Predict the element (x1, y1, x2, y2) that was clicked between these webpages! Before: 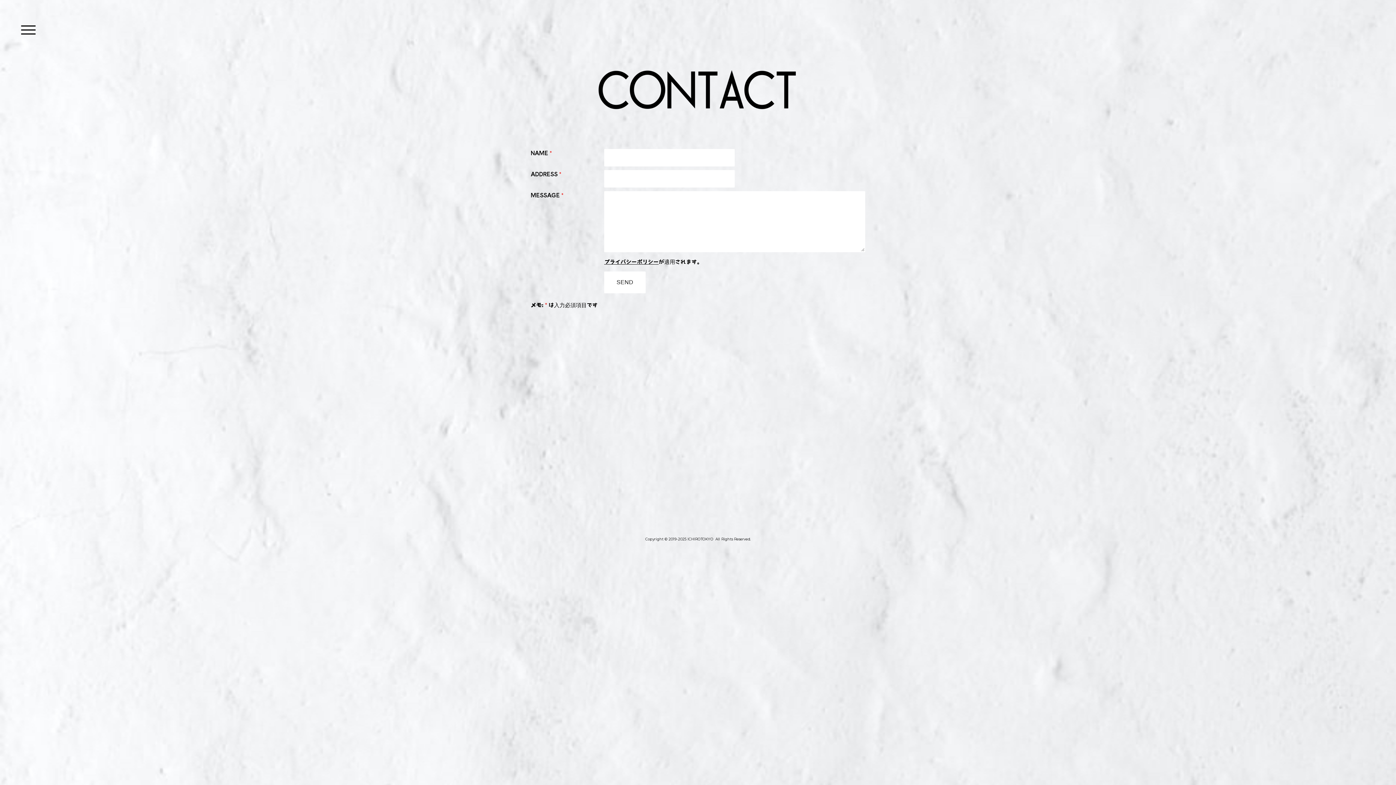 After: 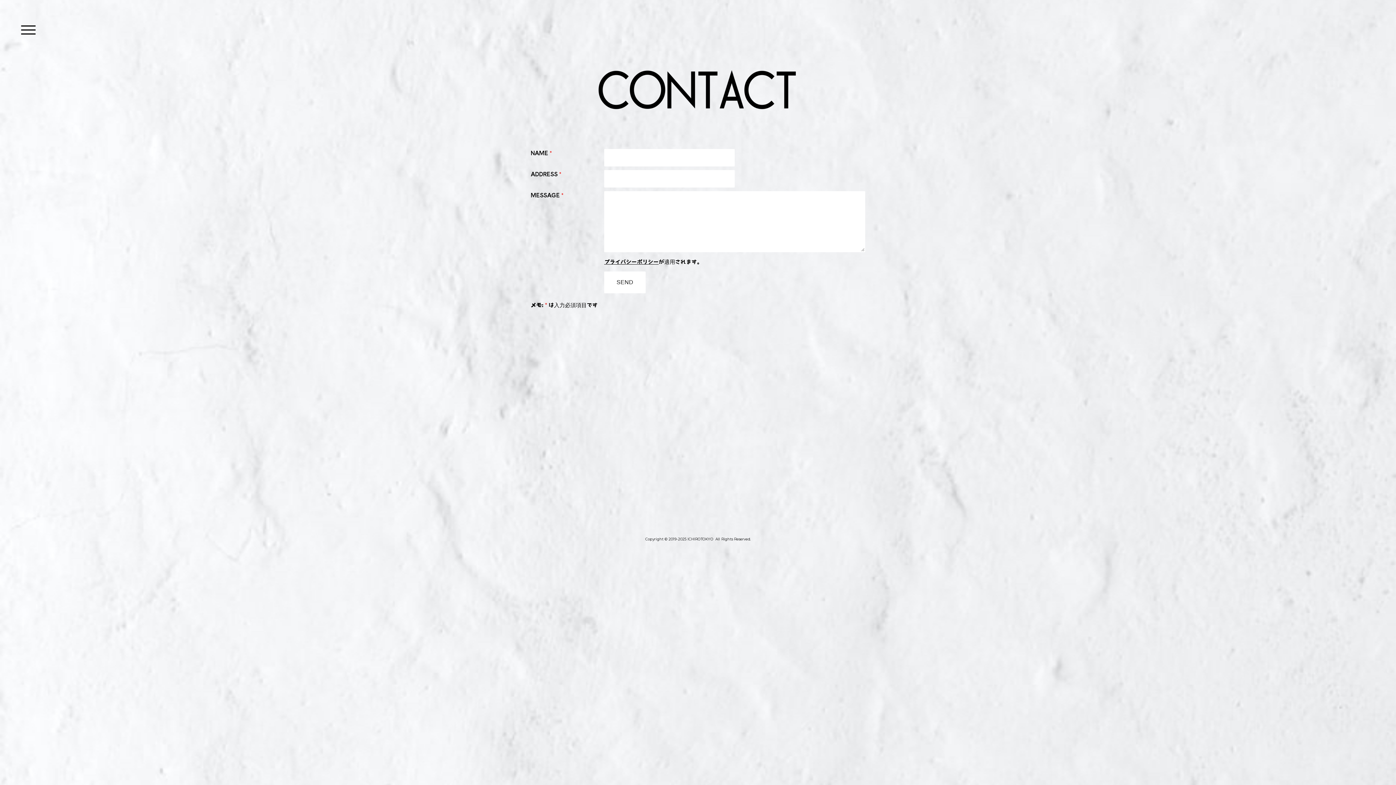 Action: bbox: (529, 581, 557, 586) label: Cookie ポリシー